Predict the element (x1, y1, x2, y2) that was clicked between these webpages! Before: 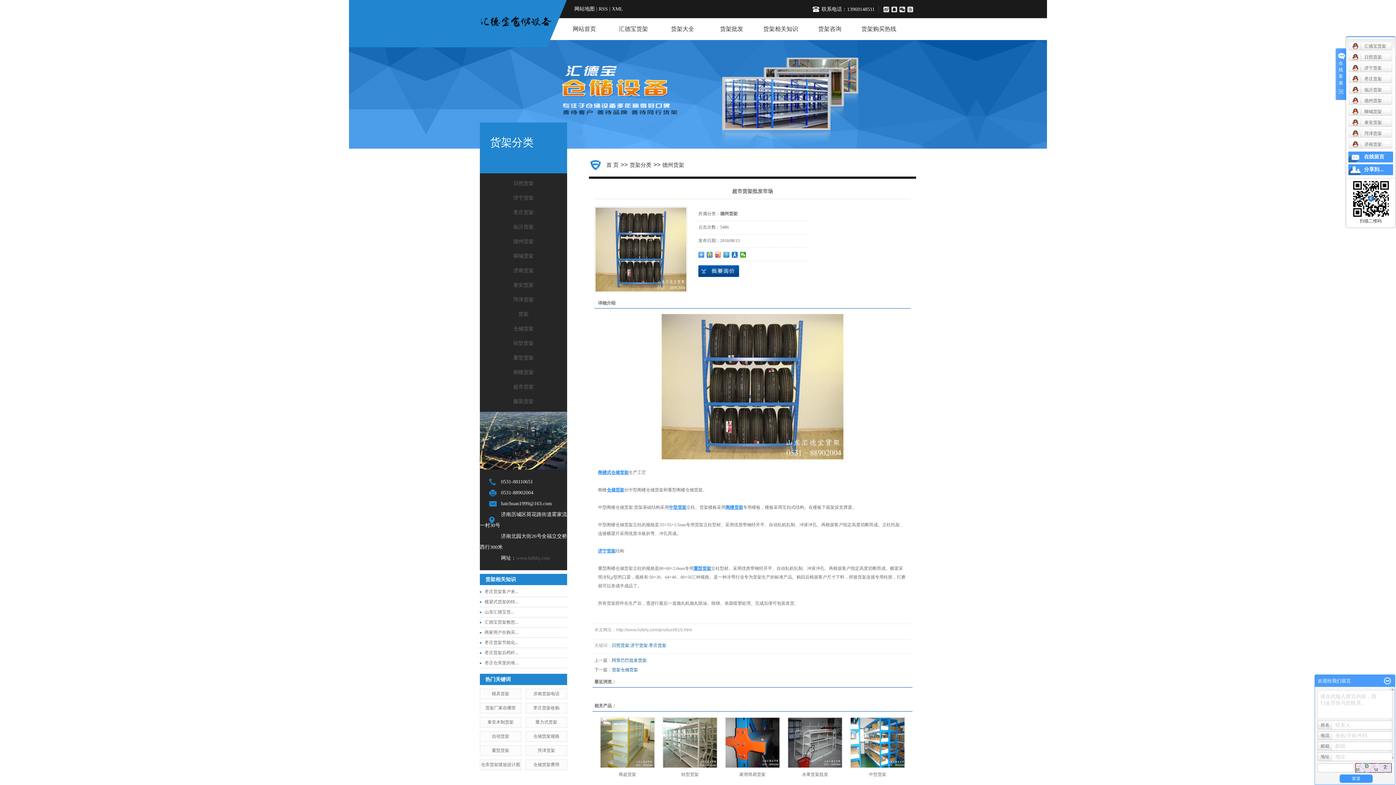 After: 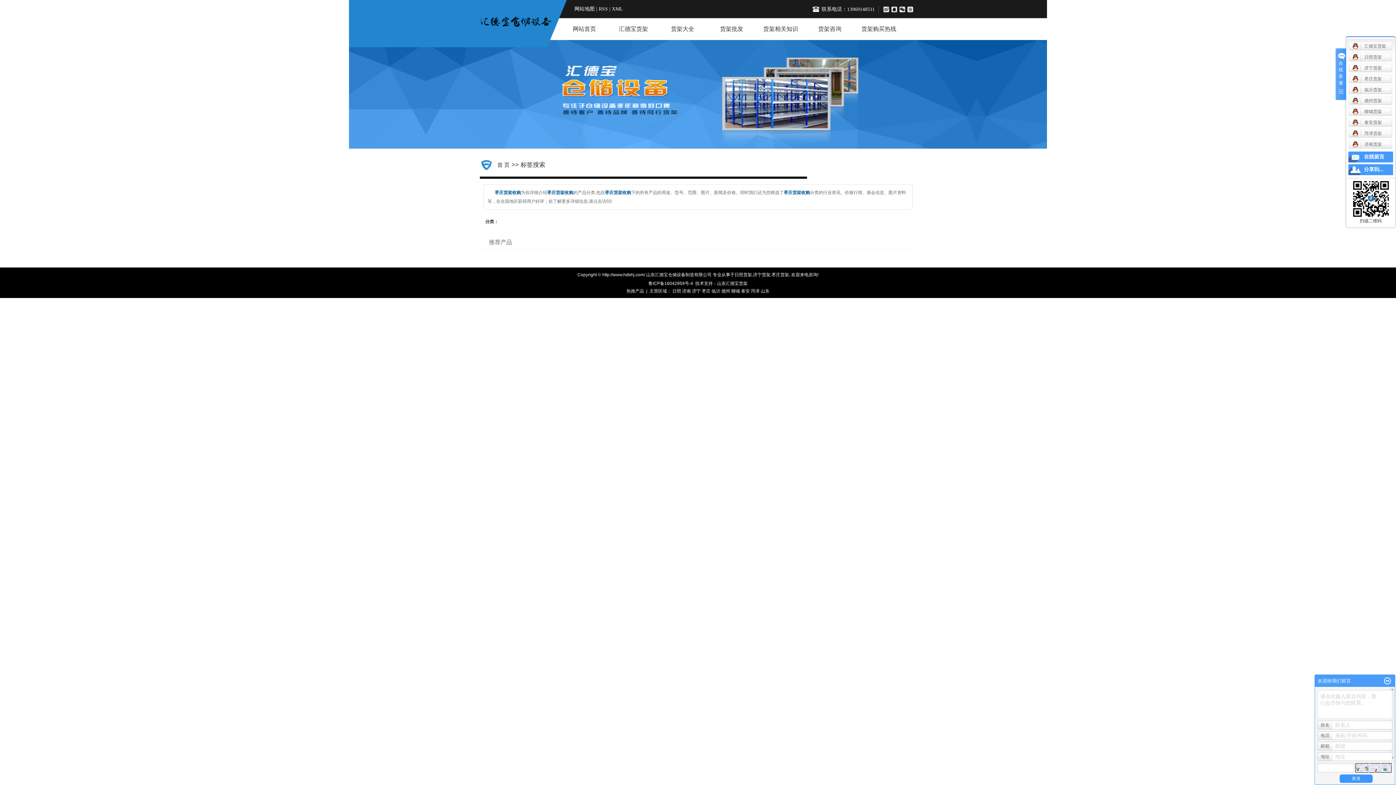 Action: label: 枣庄货架收购 bbox: (533, 705, 559, 710)